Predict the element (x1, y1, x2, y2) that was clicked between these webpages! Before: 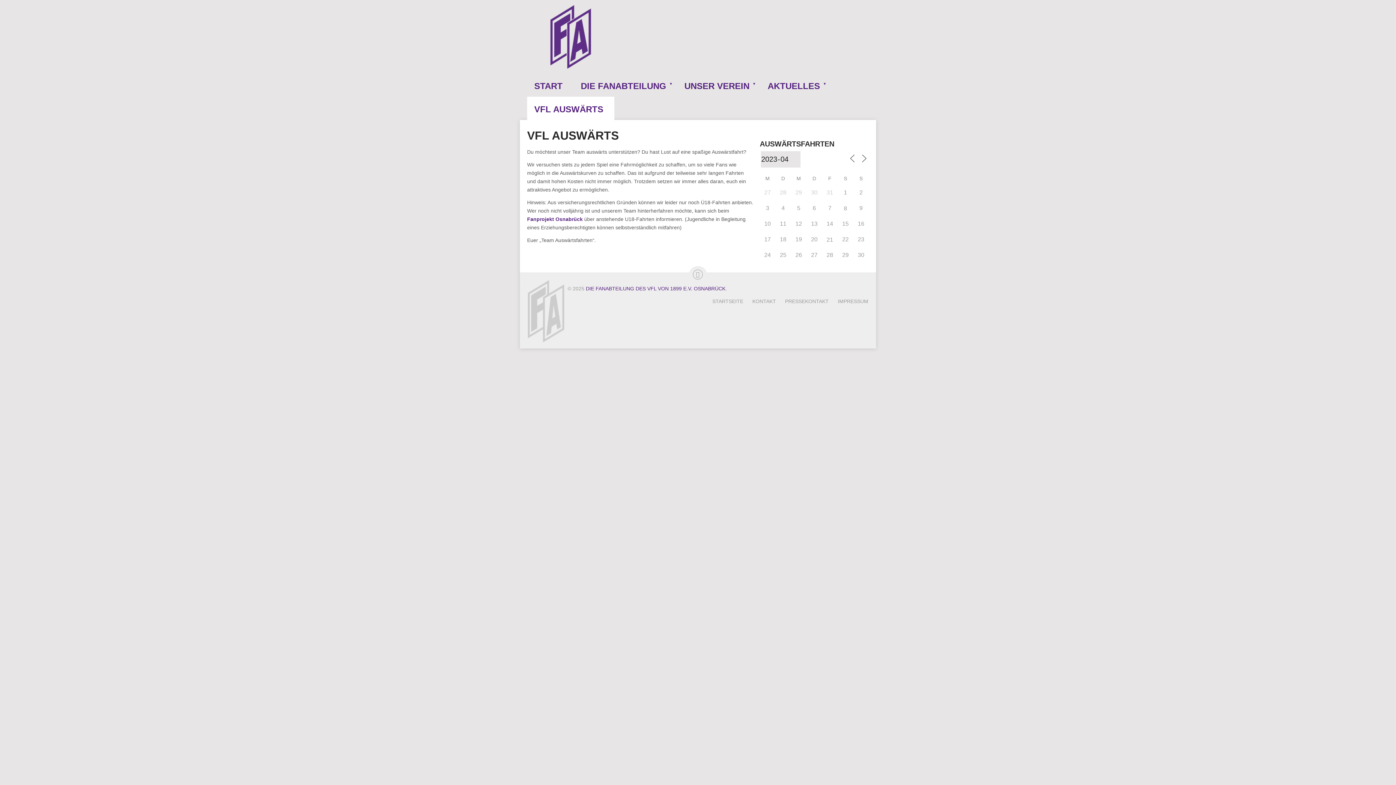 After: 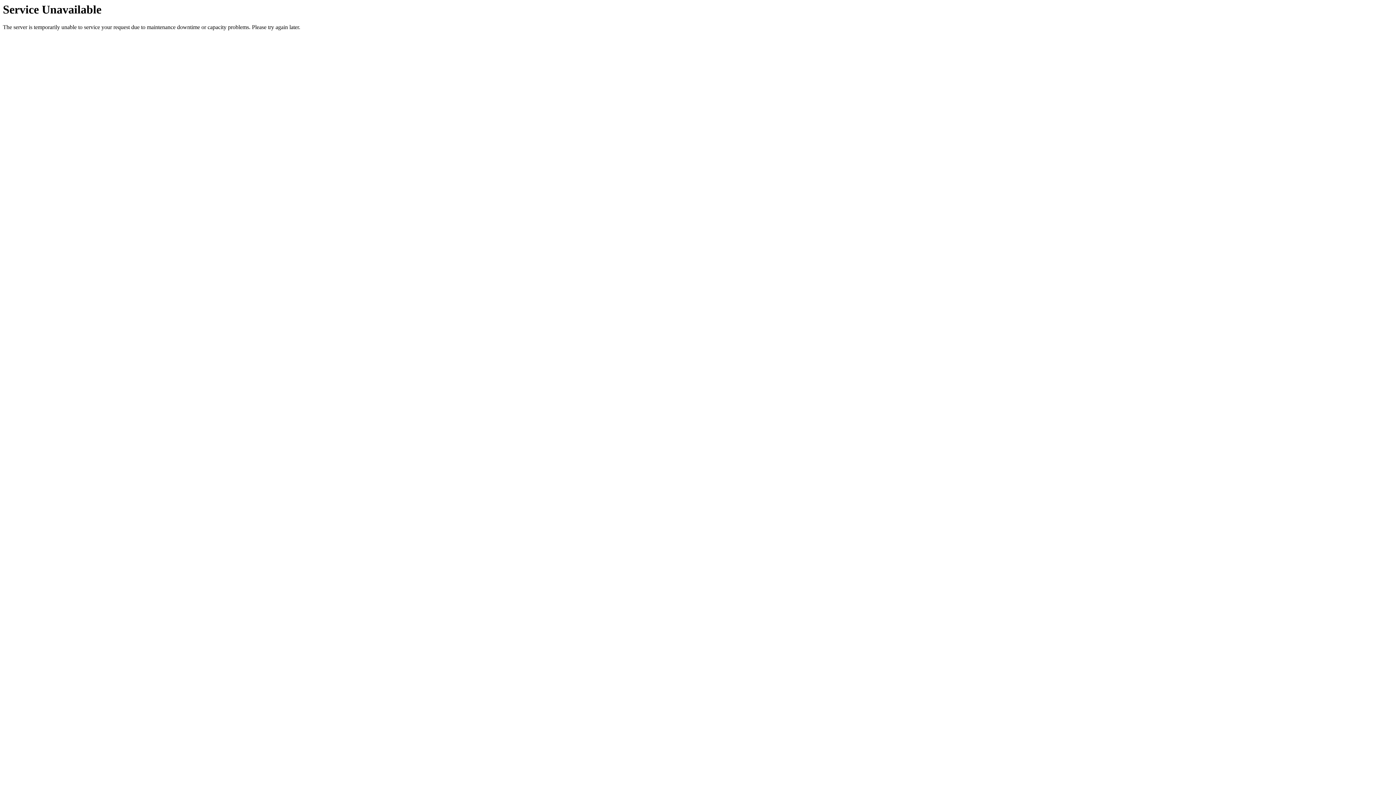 Action: label: AKTUELLES
 bbox: (760, 73, 831, 96)